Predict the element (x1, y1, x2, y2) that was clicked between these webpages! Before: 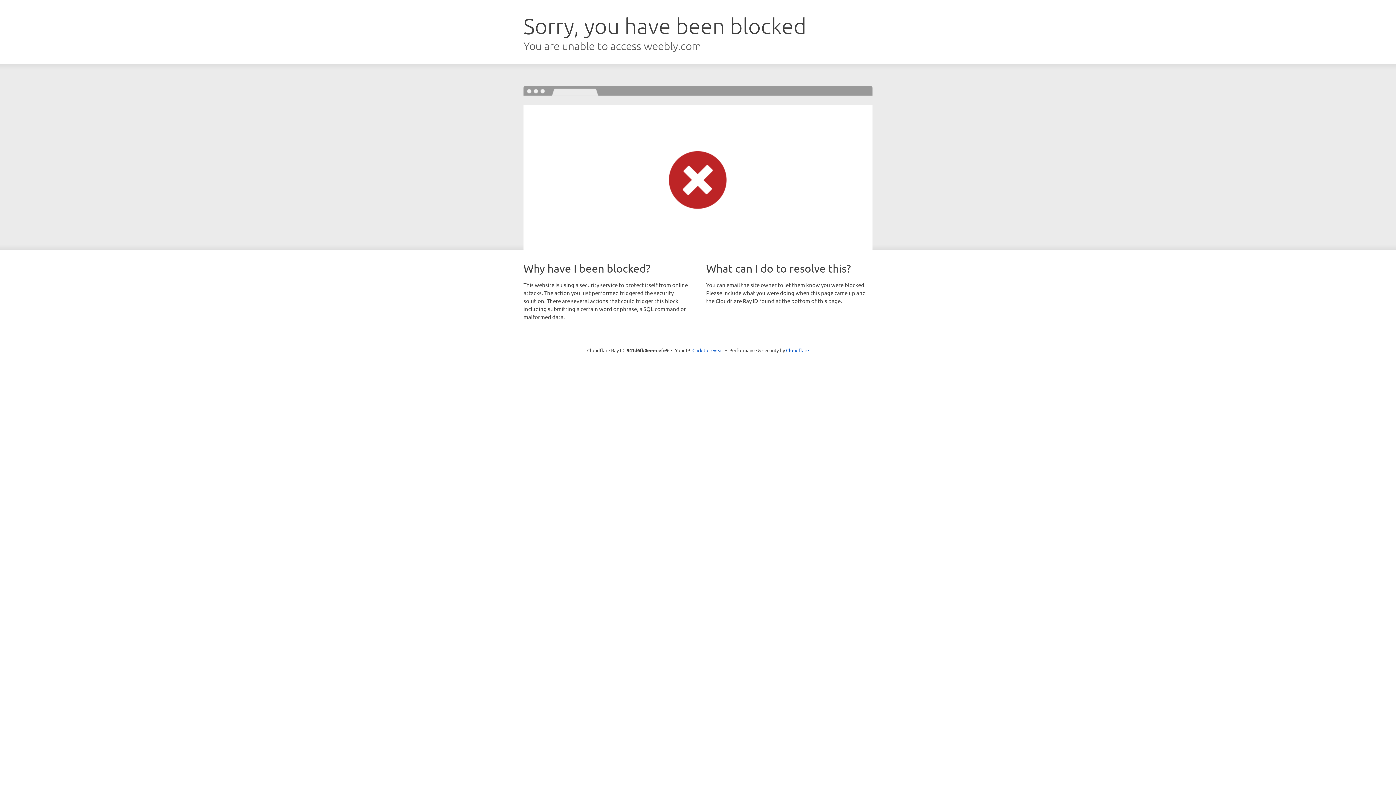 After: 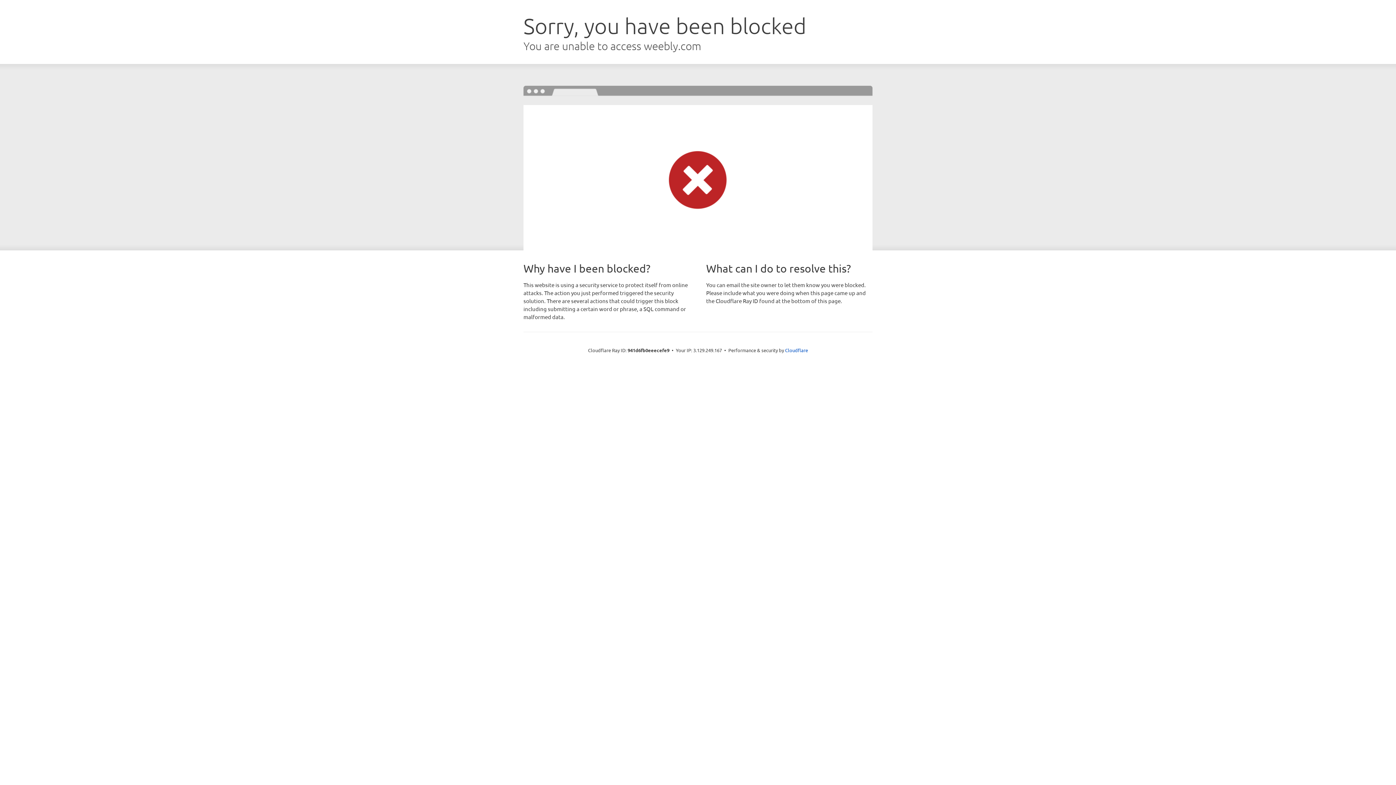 Action: label: Click to reveal bbox: (692, 346, 723, 353)